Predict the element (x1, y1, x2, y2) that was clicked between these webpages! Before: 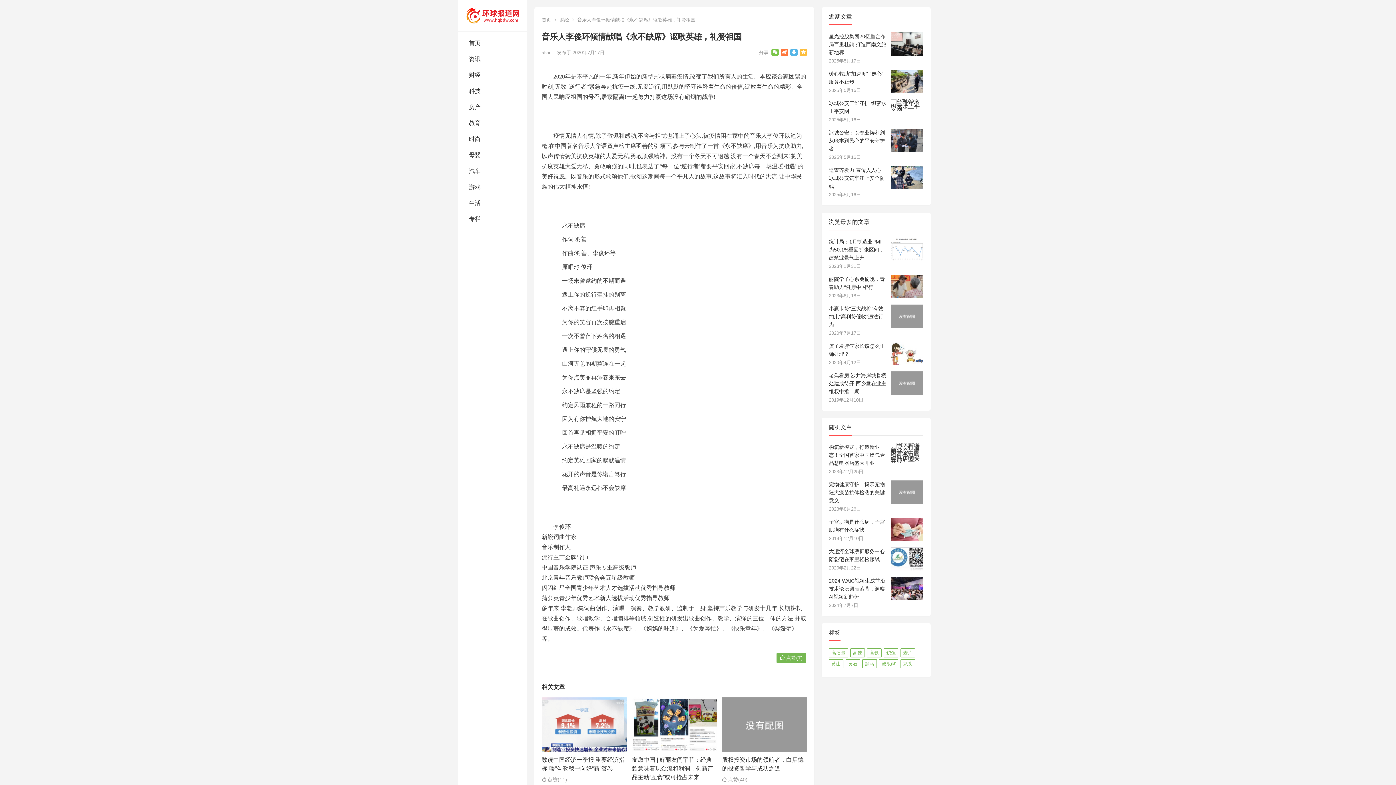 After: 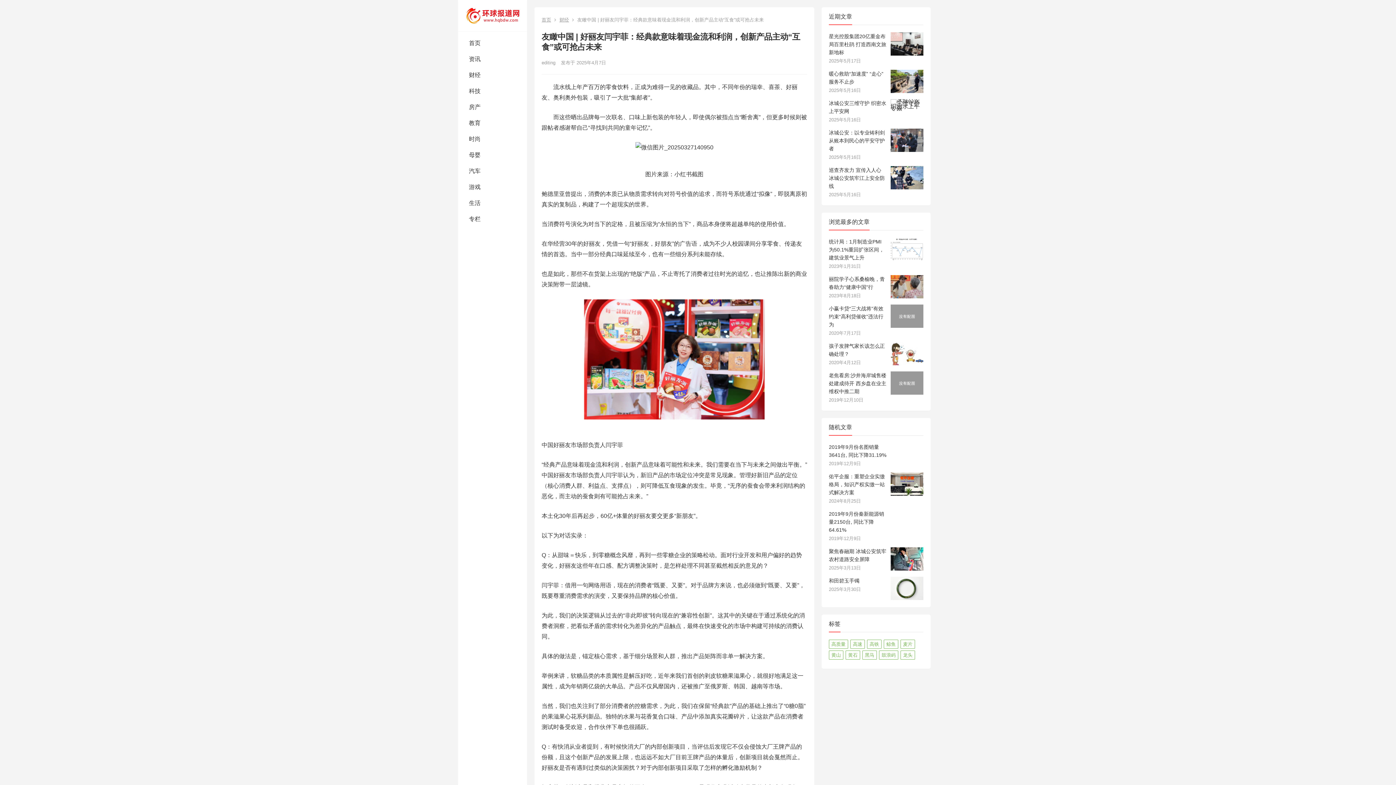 Action: bbox: (632, 757, 713, 780) label: 友瞰中国 | 好丽友闫宇菲：经典款意味着现金流和利润，创新产品主动“互食”或可抢占未来